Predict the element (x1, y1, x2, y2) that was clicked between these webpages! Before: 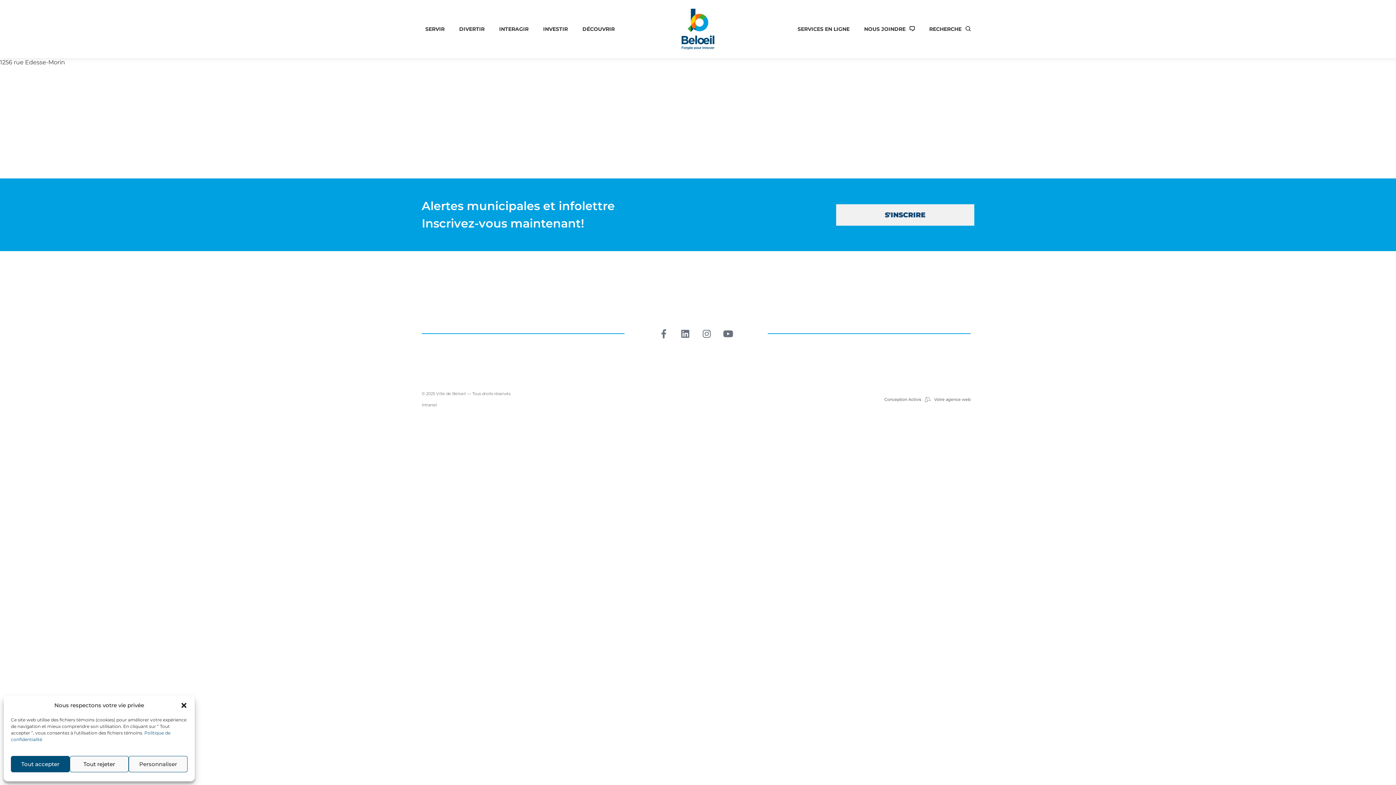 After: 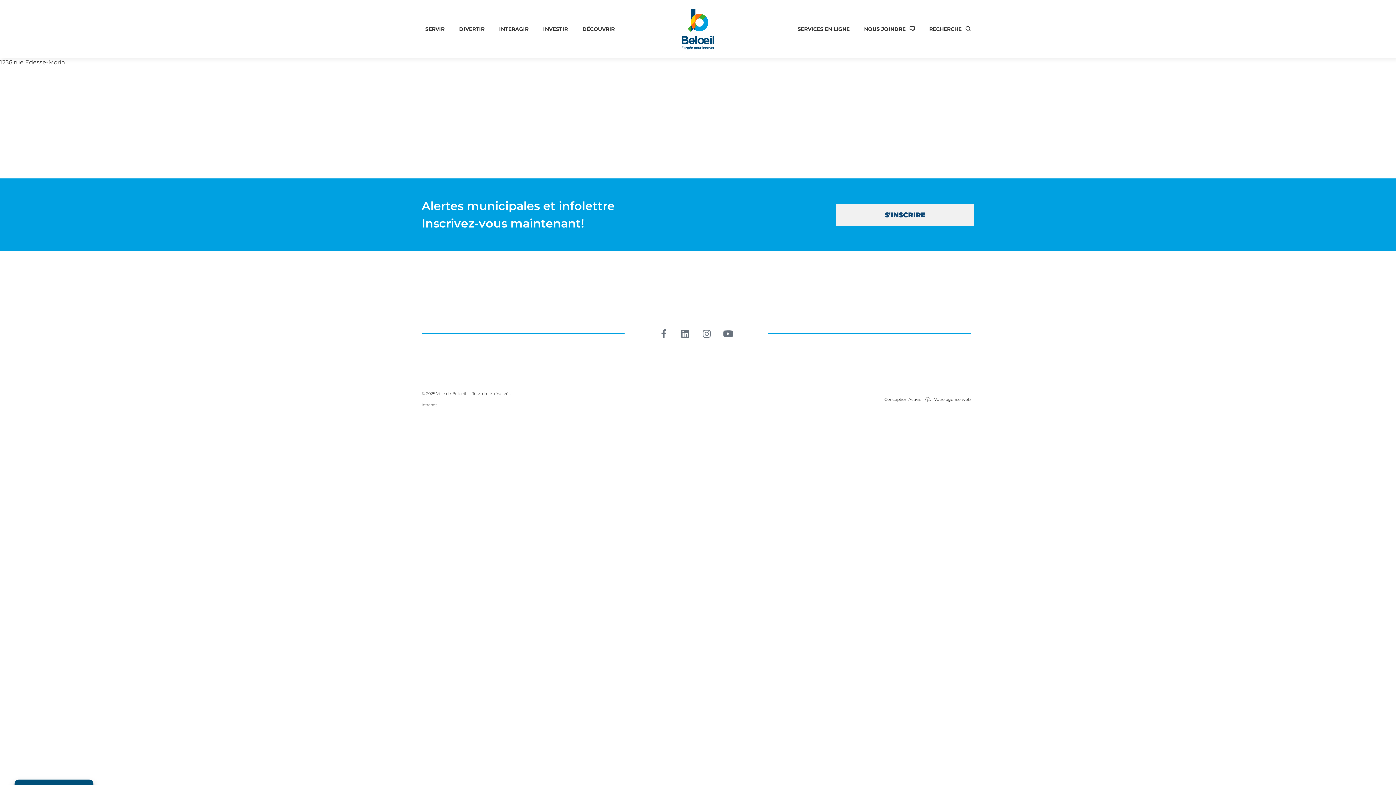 Action: label: Tout rejeter bbox: (69, 756, 128, 772)